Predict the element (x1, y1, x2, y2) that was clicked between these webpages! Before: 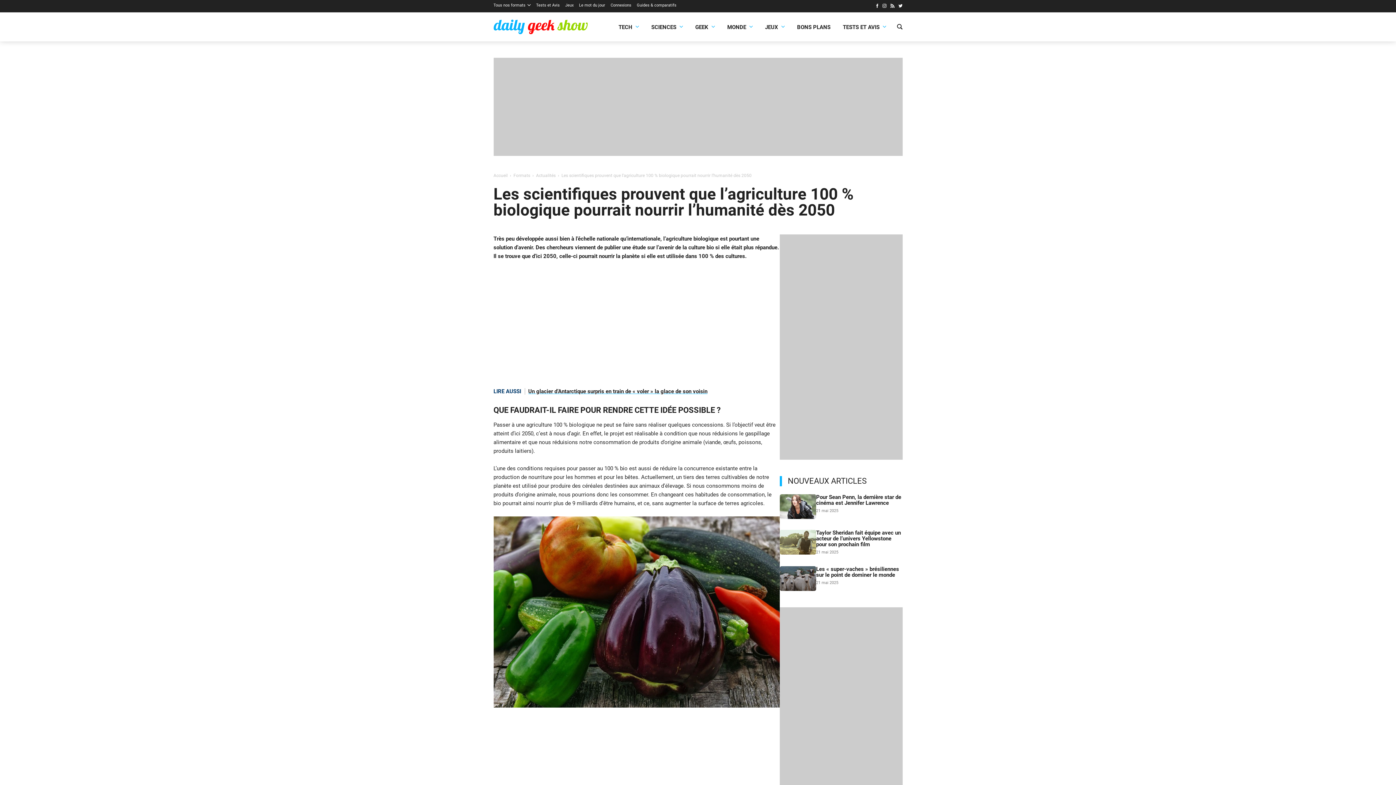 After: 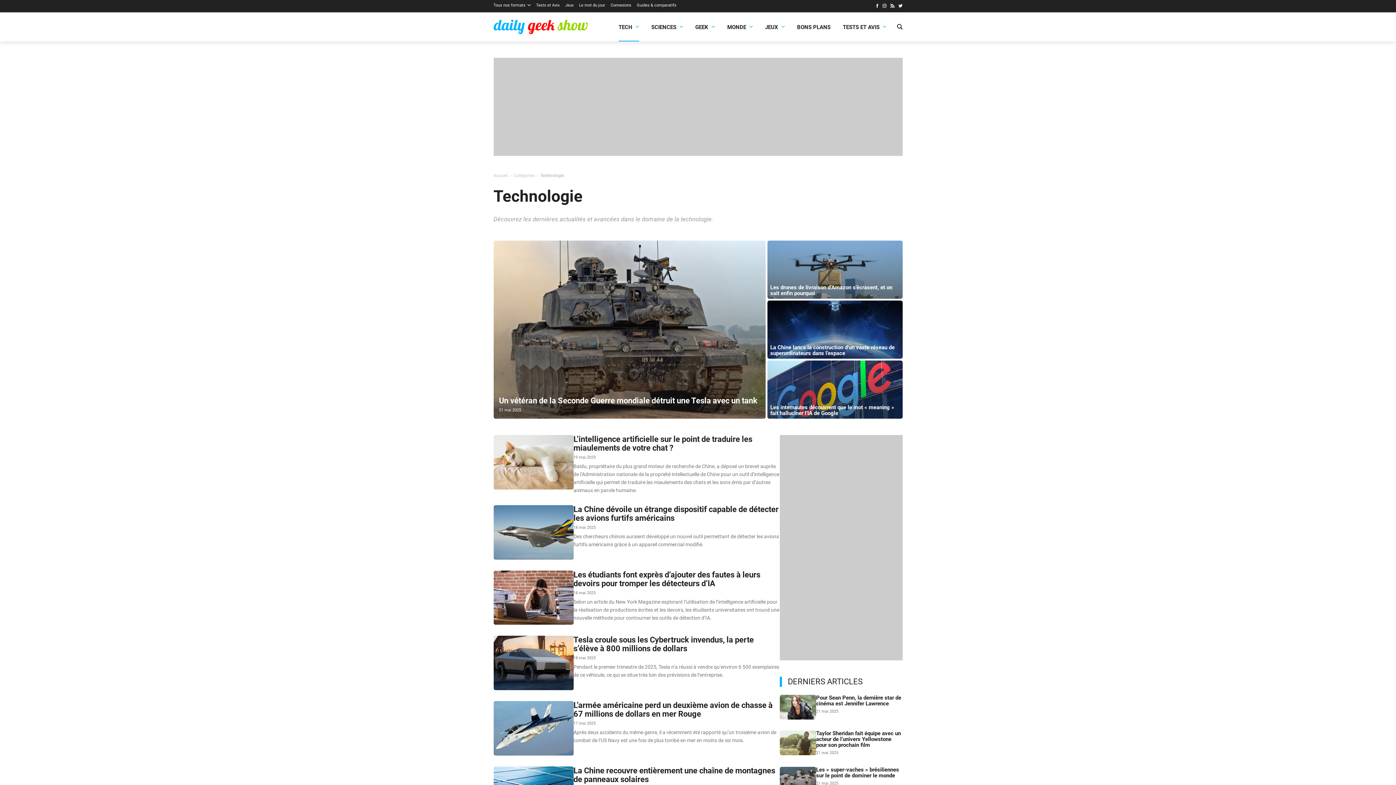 Action: label: TECH bbox: (618, 22, 639, 31)